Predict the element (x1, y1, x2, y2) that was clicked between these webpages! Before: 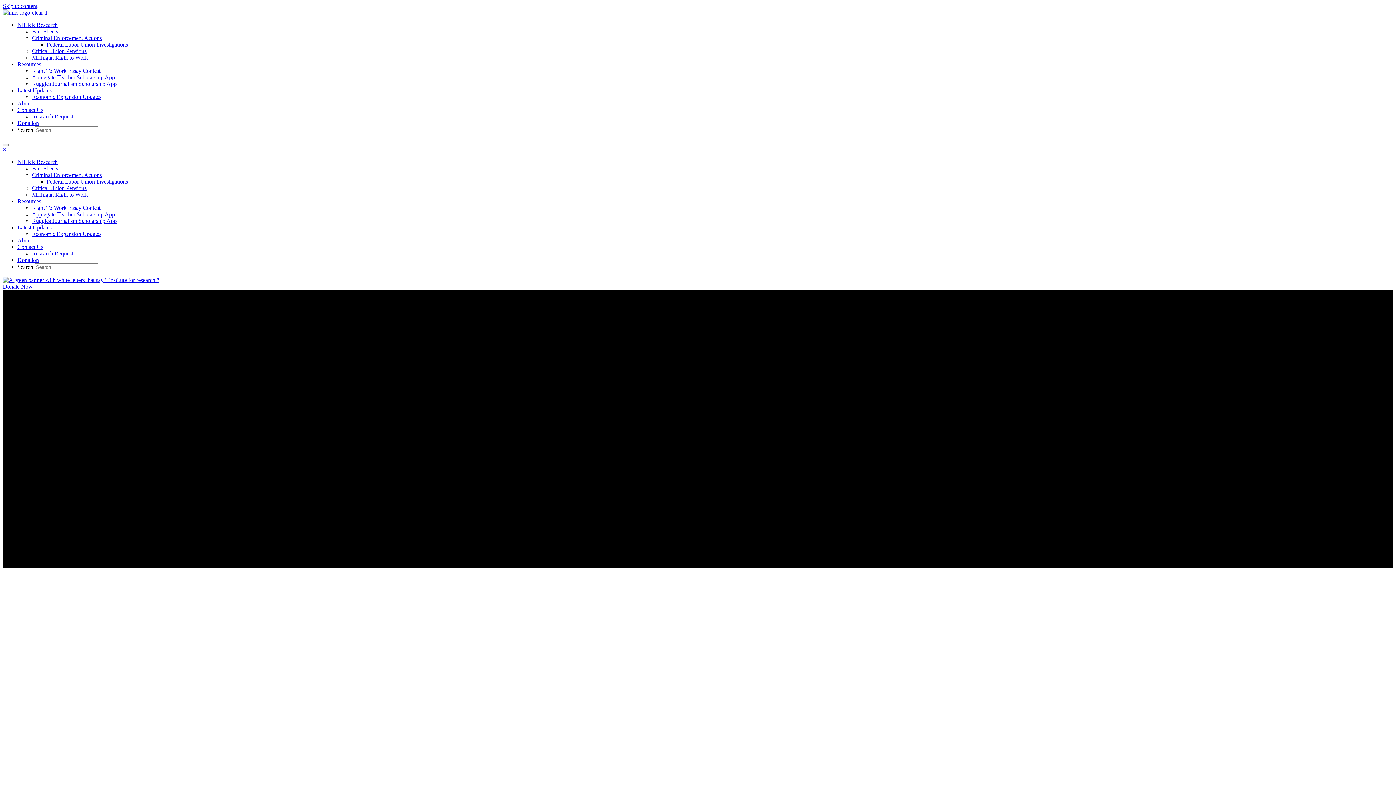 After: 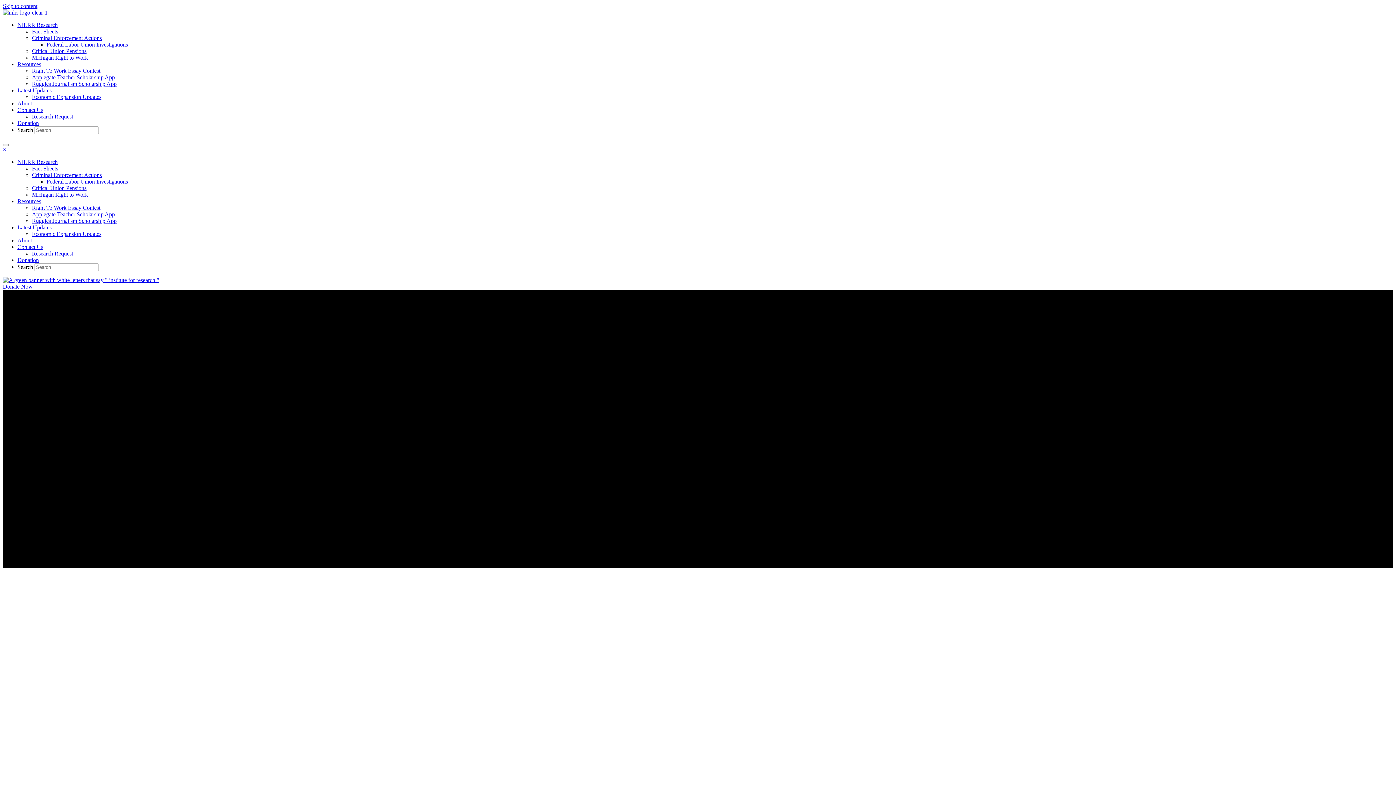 Action: label: Research Request bbox: (32, 250, 73, 256)